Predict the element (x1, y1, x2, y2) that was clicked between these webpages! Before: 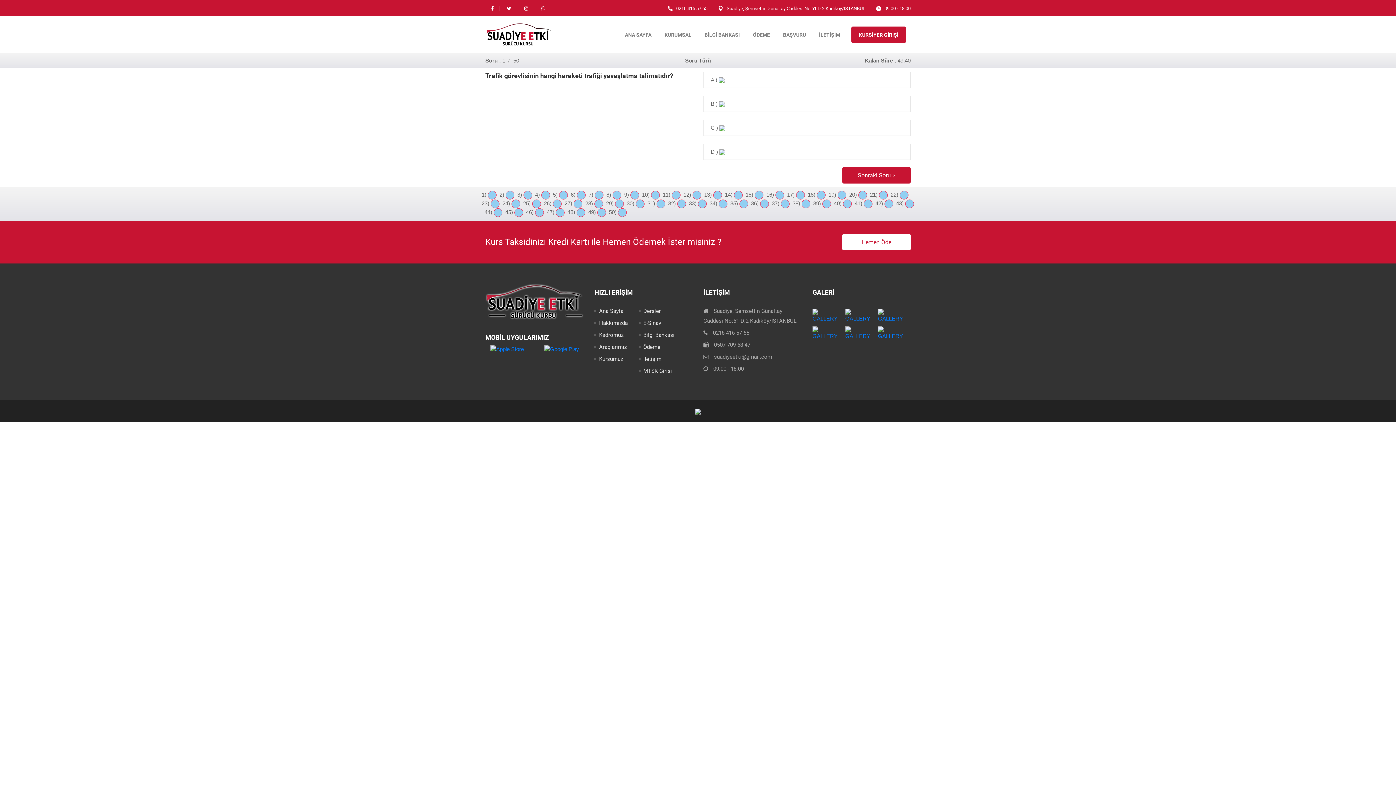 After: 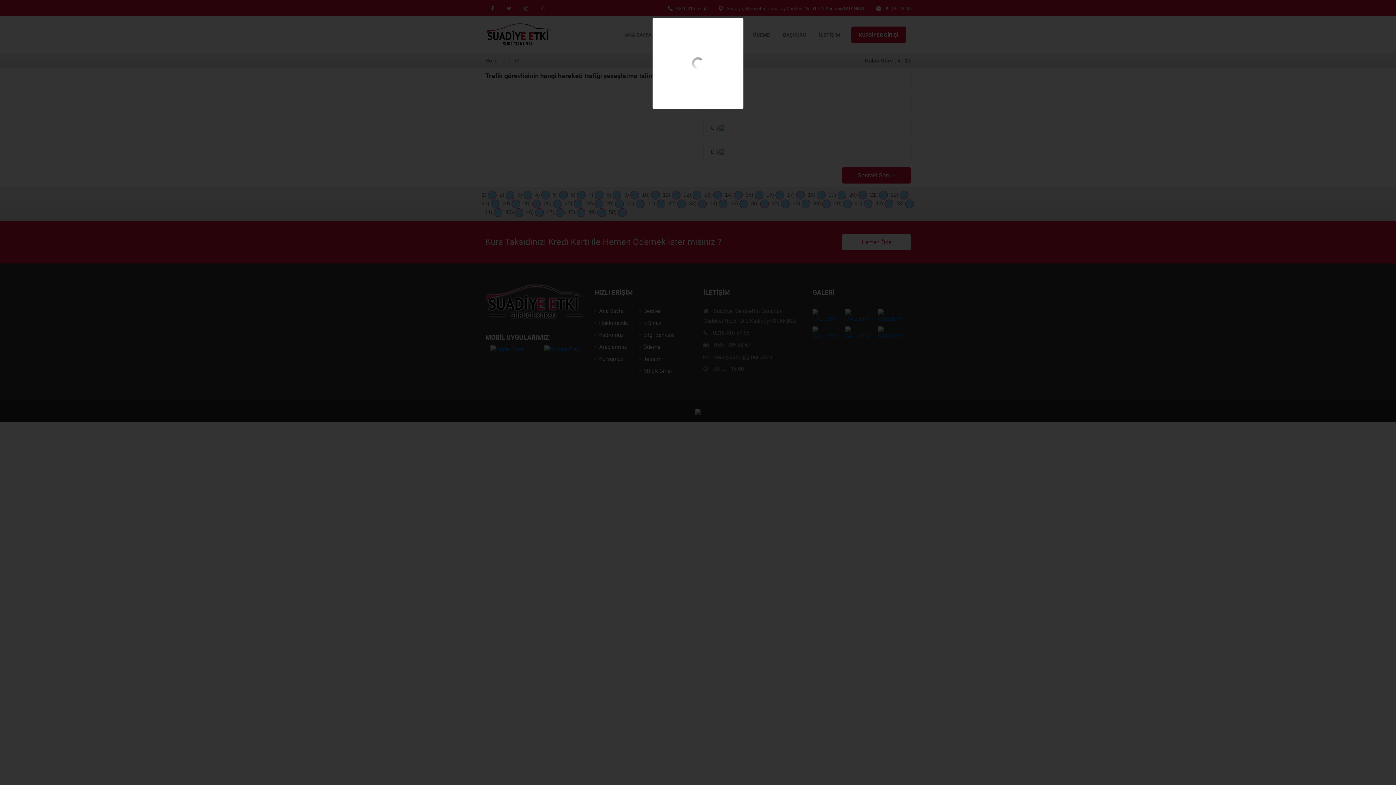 Action: bbox: (845, 309, 874, 322)